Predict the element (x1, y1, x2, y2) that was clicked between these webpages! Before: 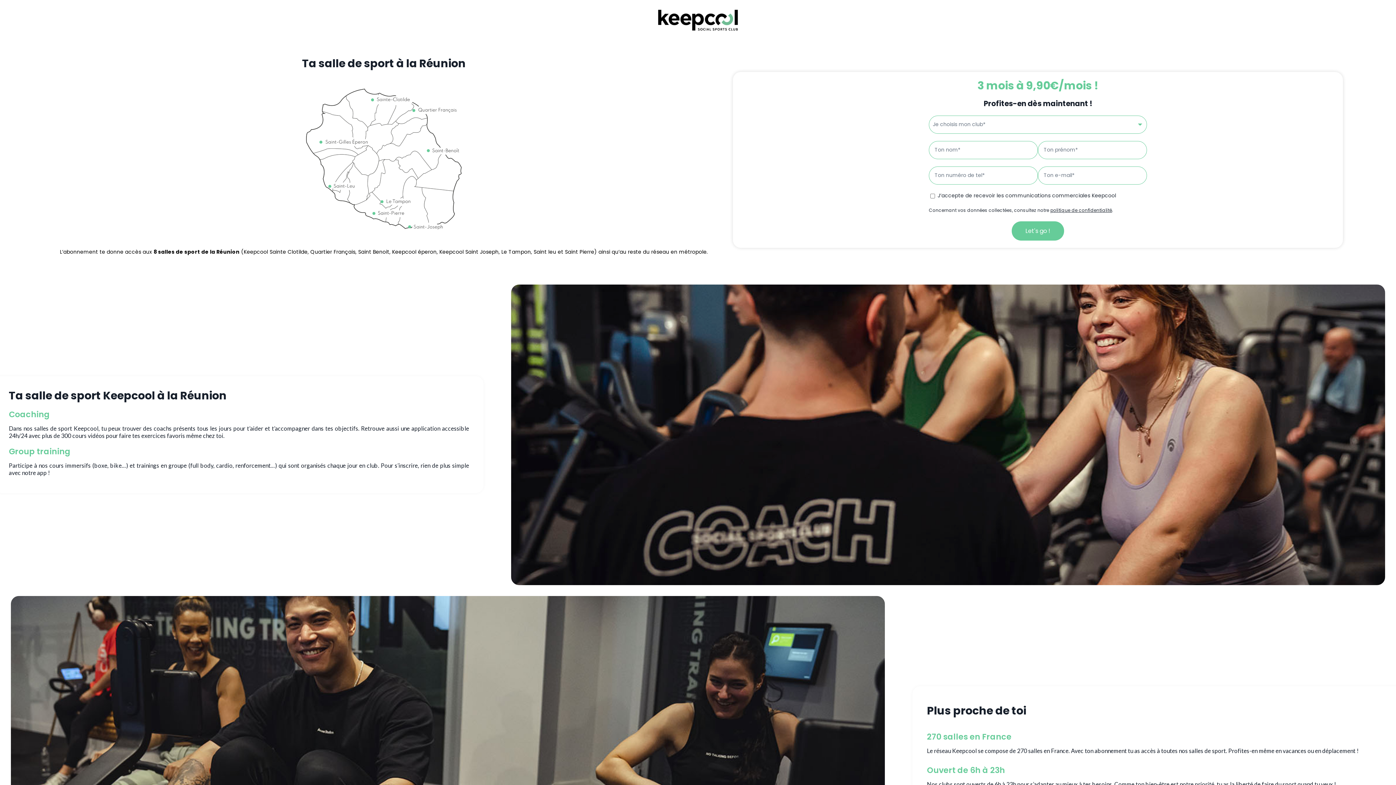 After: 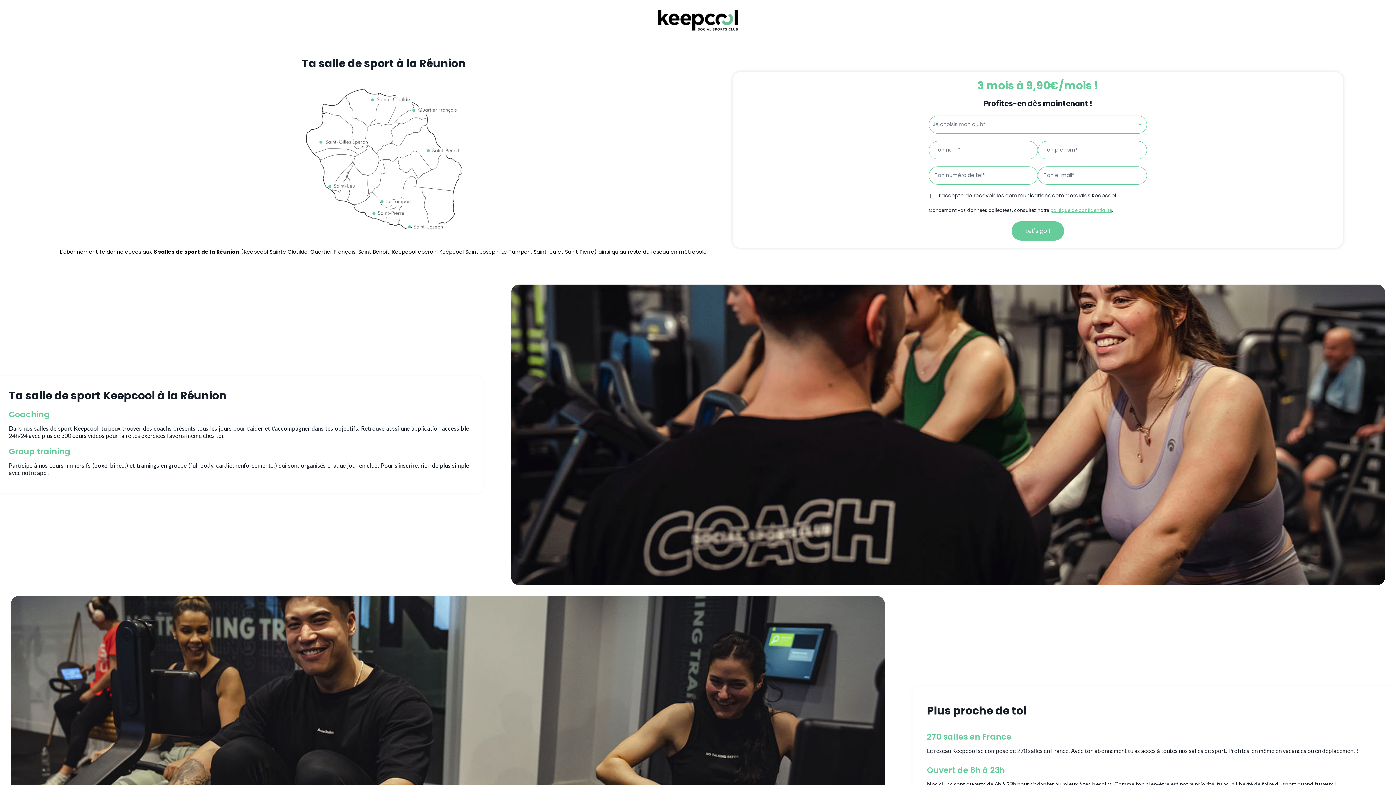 Action: label: politique de confidentialité bbox: (1050, 207, 1112, 213)